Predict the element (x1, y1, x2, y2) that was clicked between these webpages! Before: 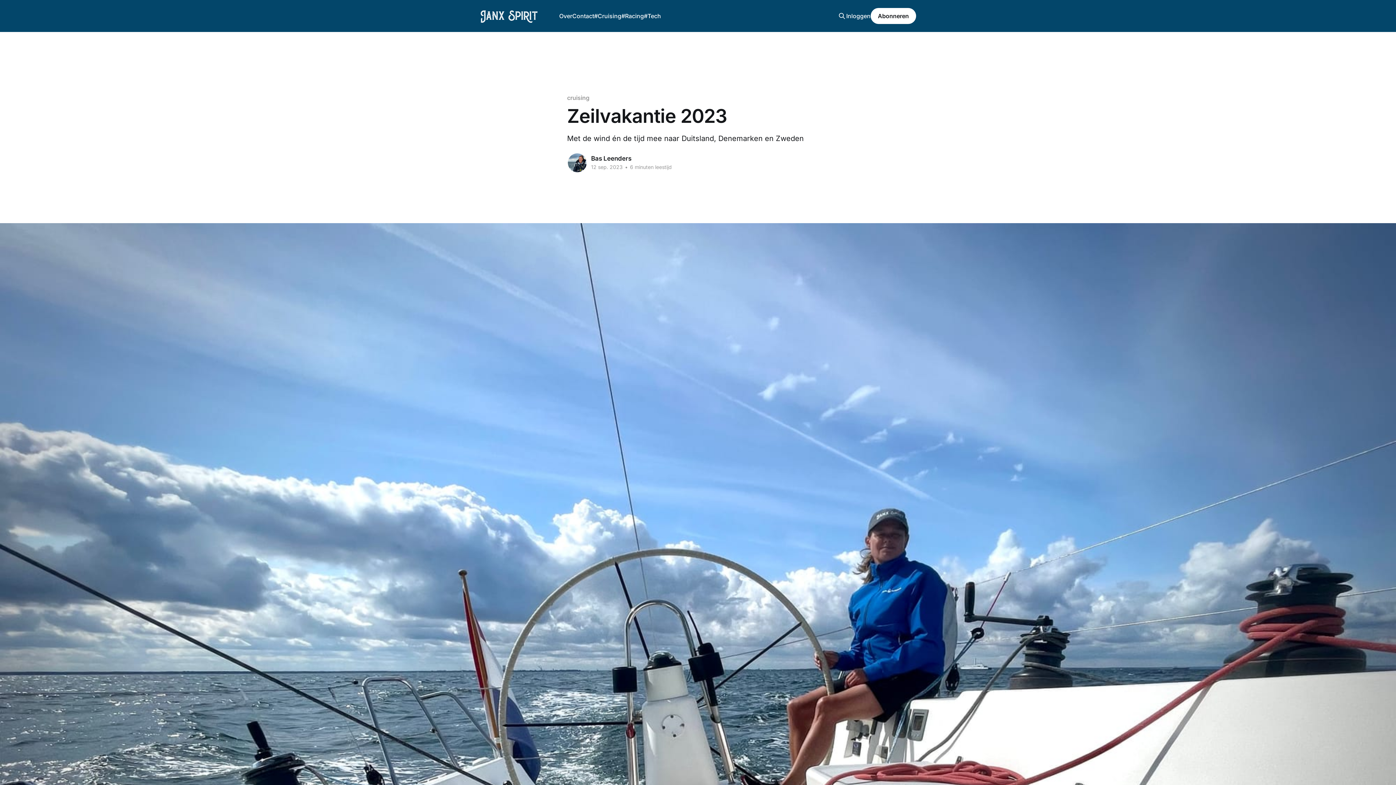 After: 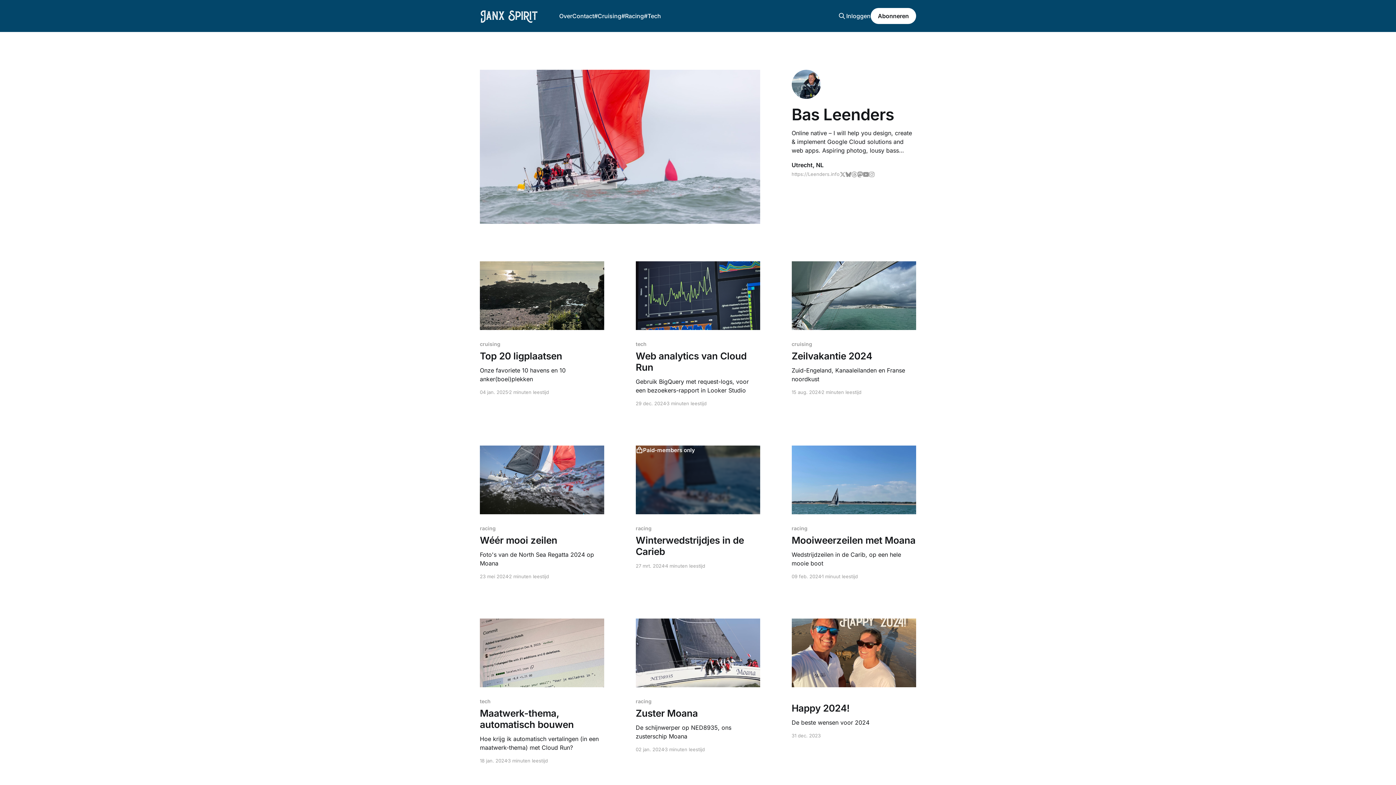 Action: label: Read more of Bas Leenders bbox: (567, 152, 587, 173)